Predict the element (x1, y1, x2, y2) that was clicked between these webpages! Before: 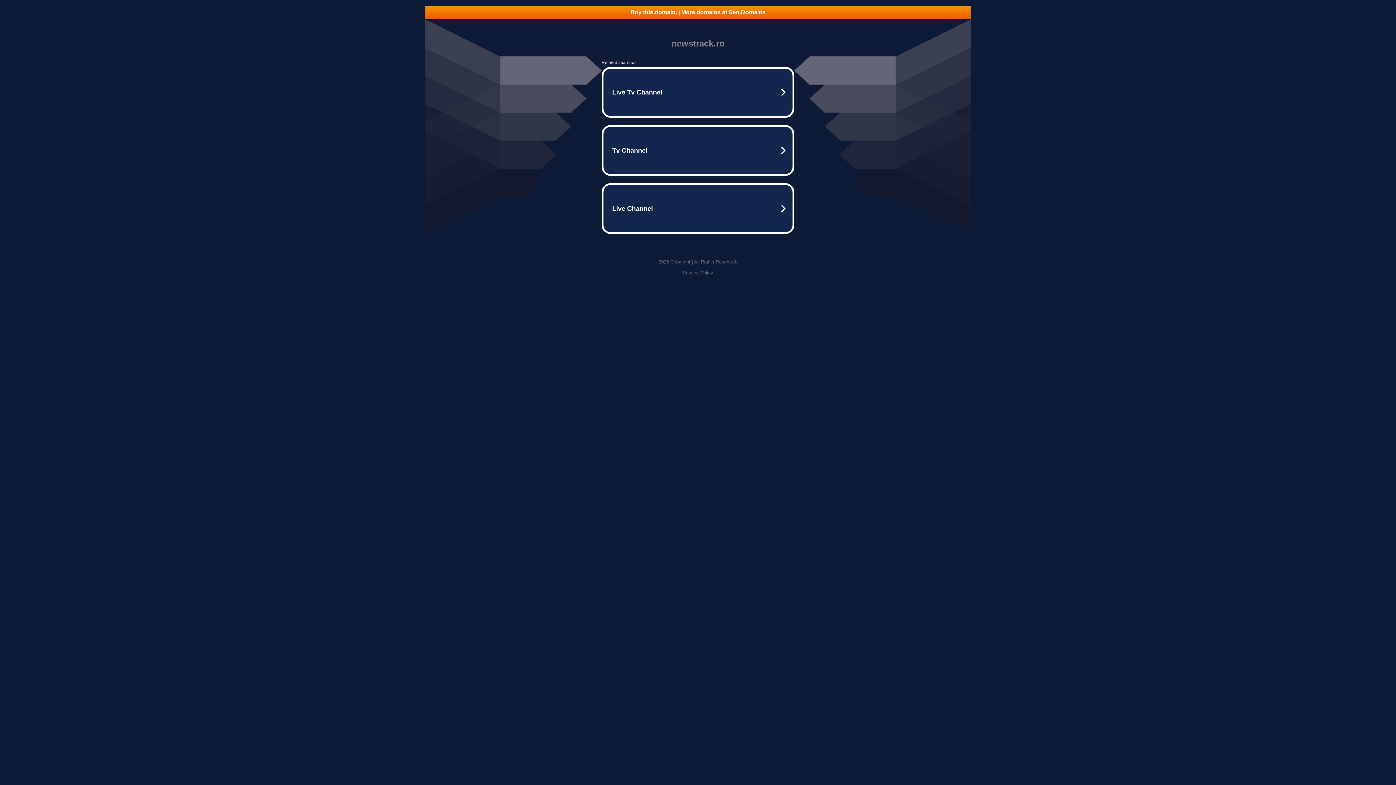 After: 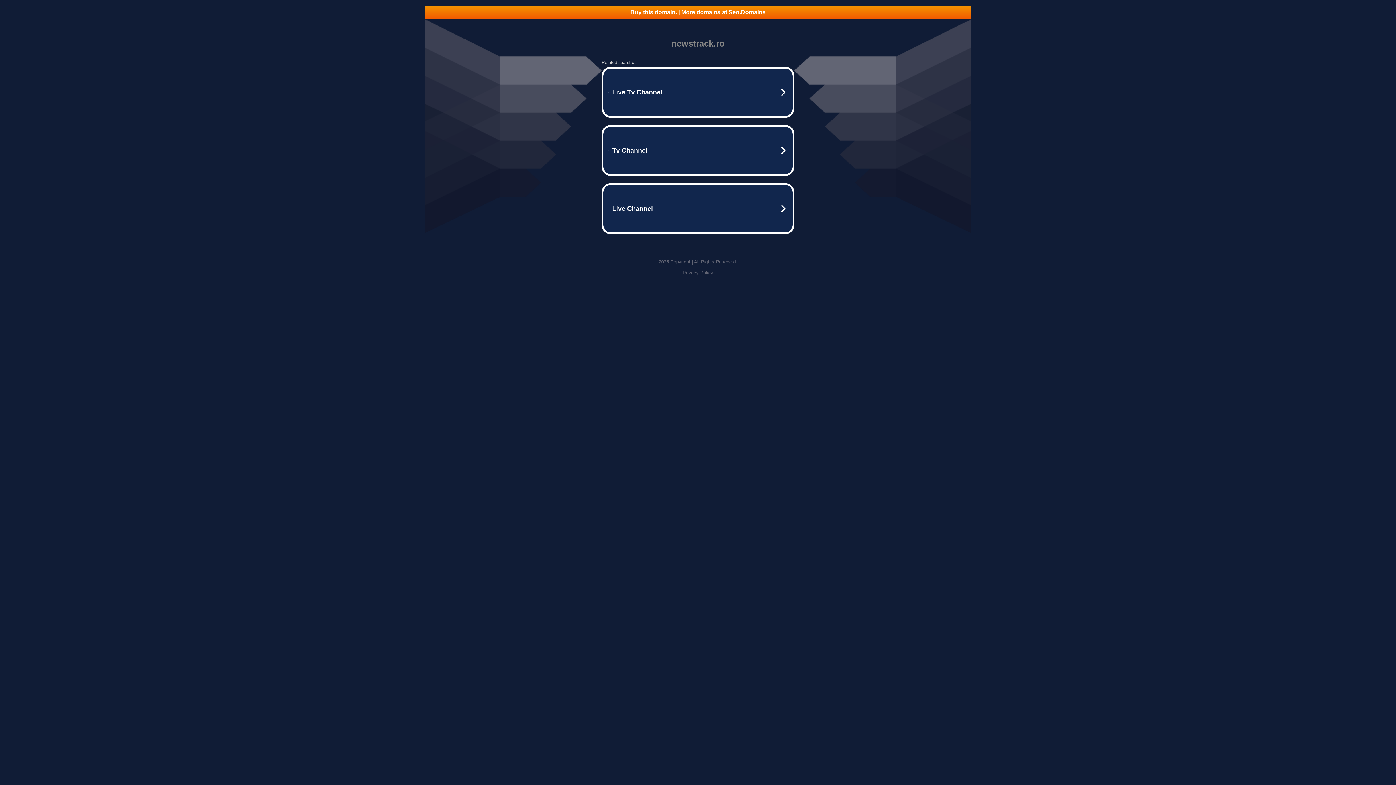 Action: bbox: (425, 5, 970, 18) label: Buy this domain. | More domains at Seo.Domains